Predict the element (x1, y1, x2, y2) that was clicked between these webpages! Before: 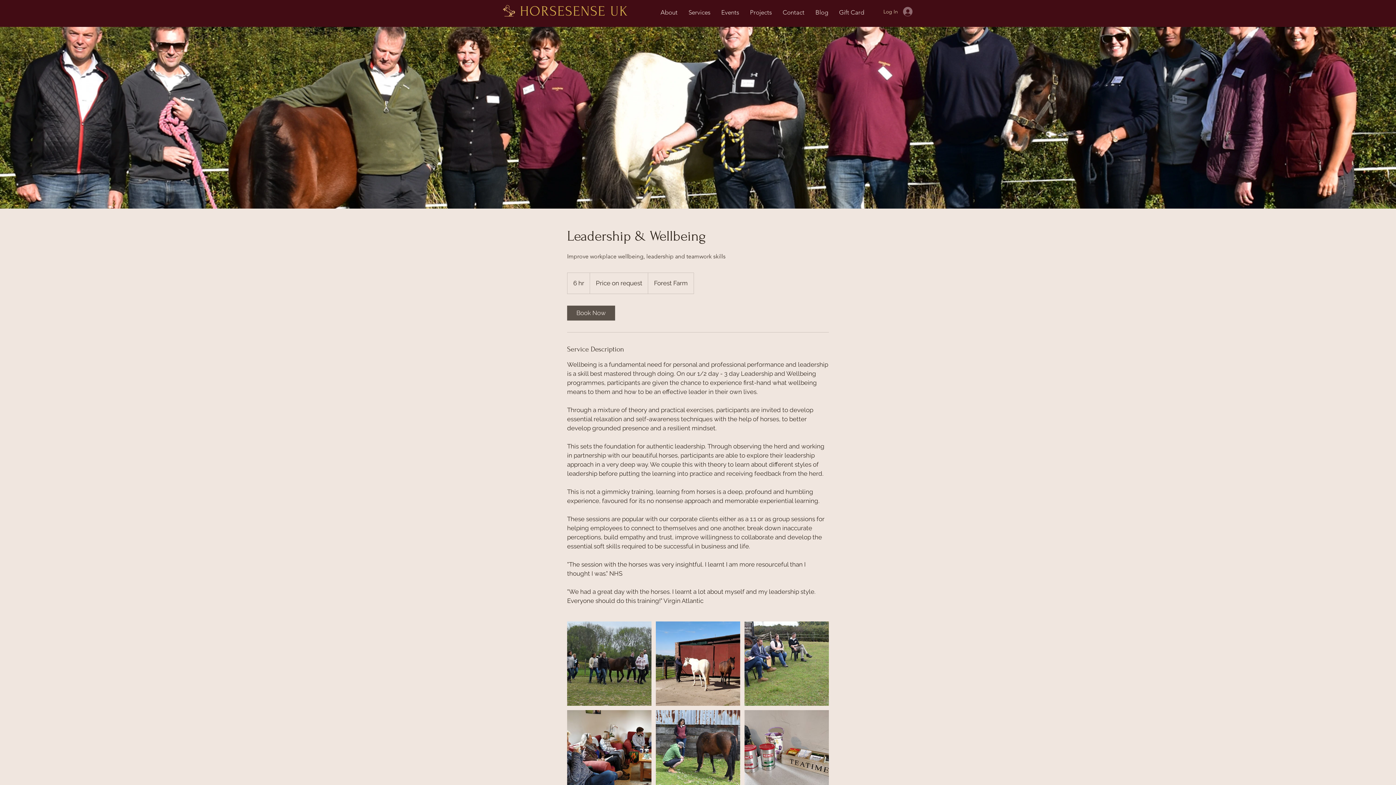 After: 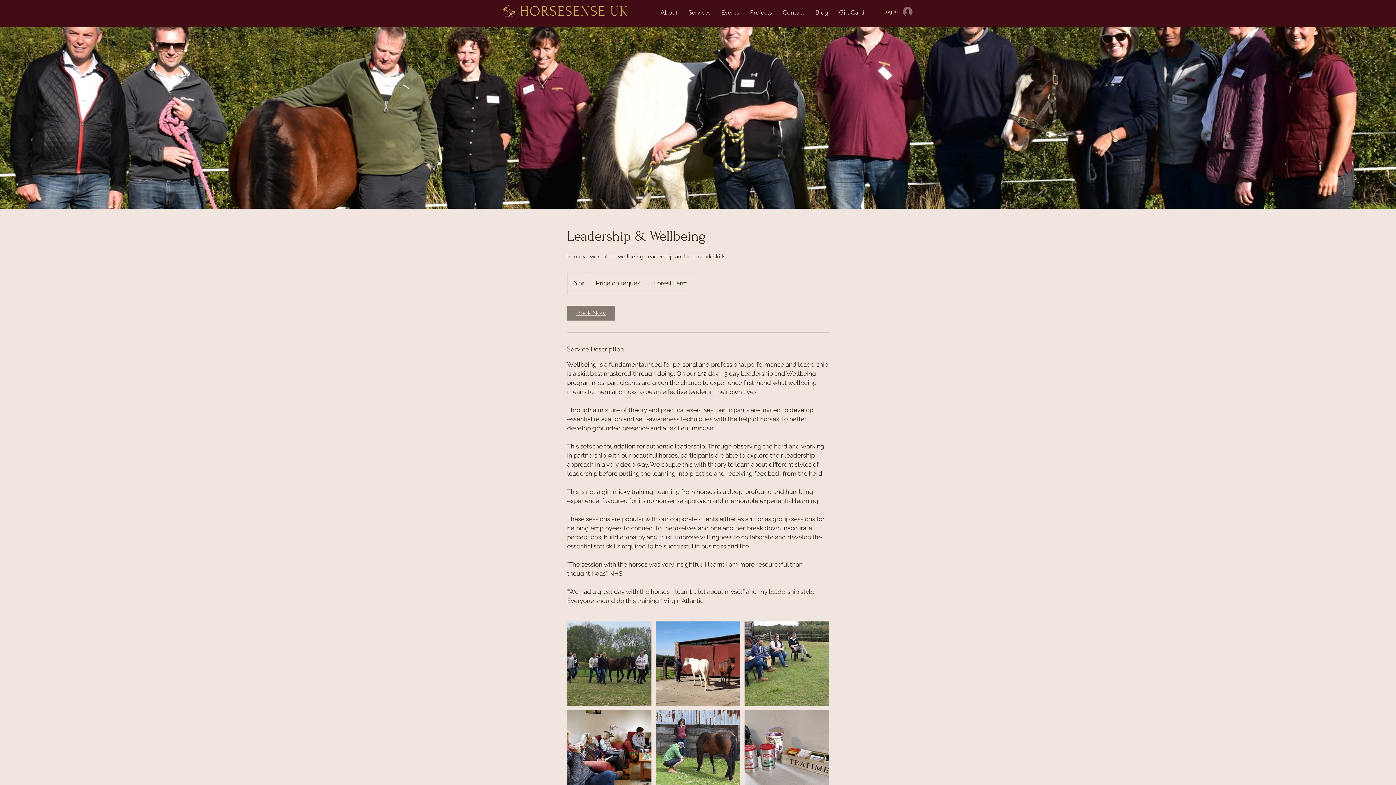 Action: bbox: (567, 305, 615, 320) label: Book Now